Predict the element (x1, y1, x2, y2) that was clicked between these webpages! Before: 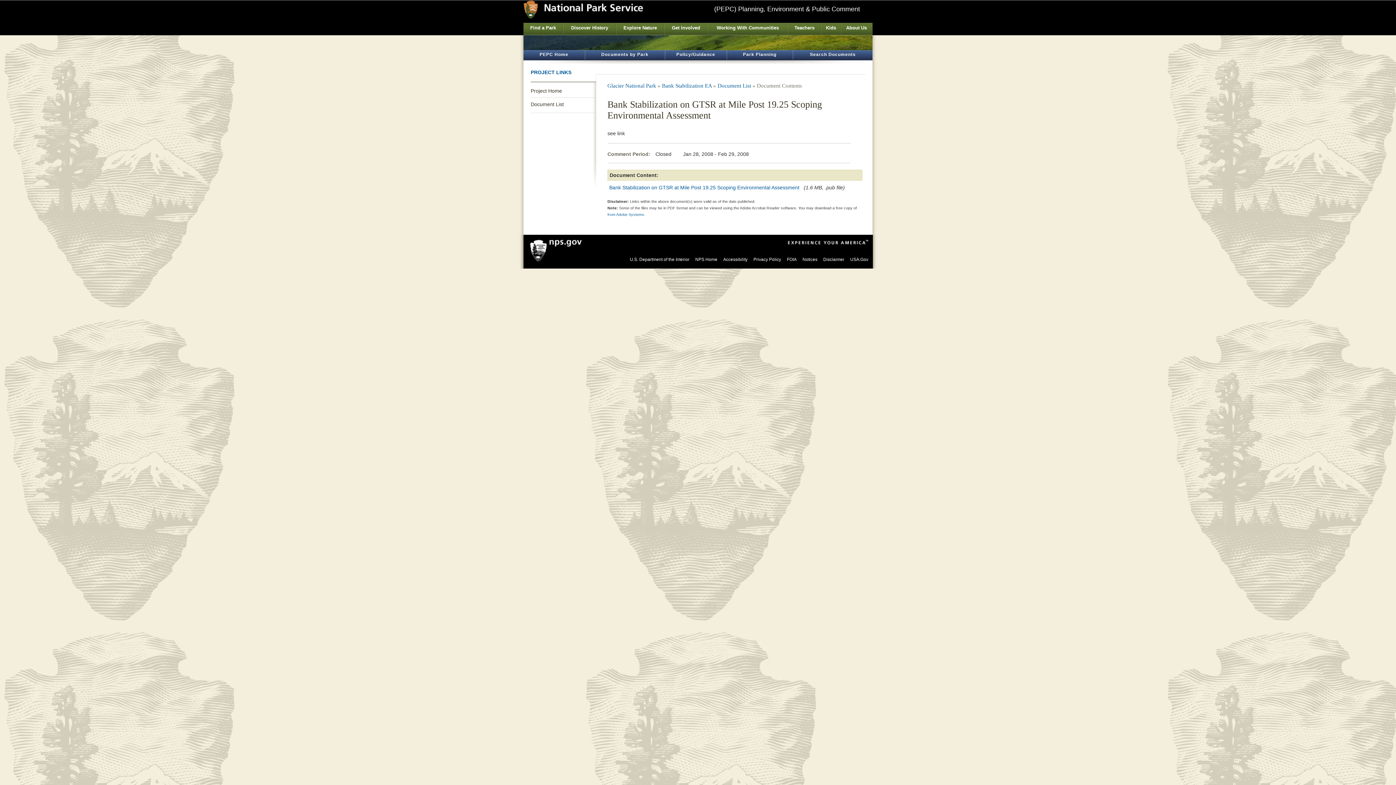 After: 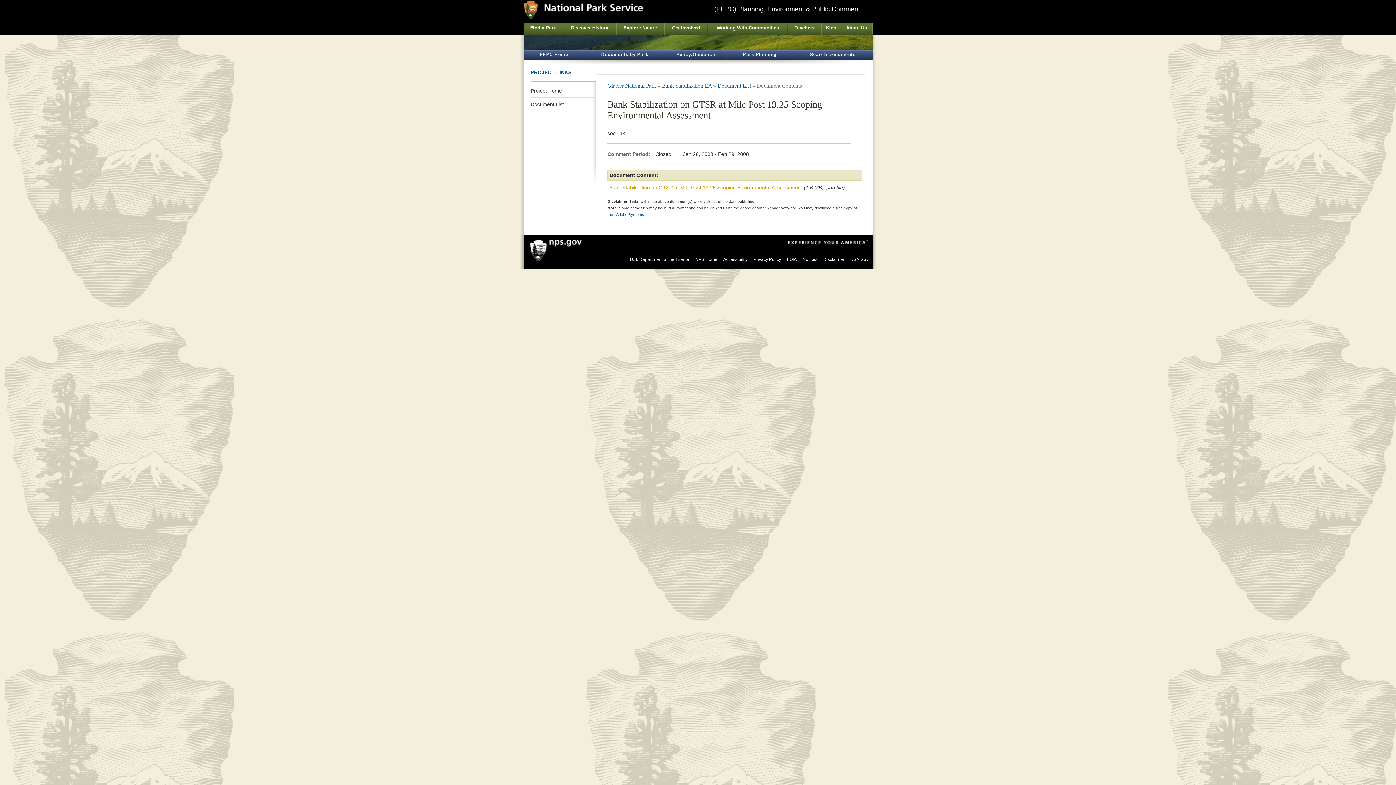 Action: label: Bank Stabilization on GTSR at Mile Post 19.25 Scoping Environmental Assessment bbox: (609, 184, 799, 190)